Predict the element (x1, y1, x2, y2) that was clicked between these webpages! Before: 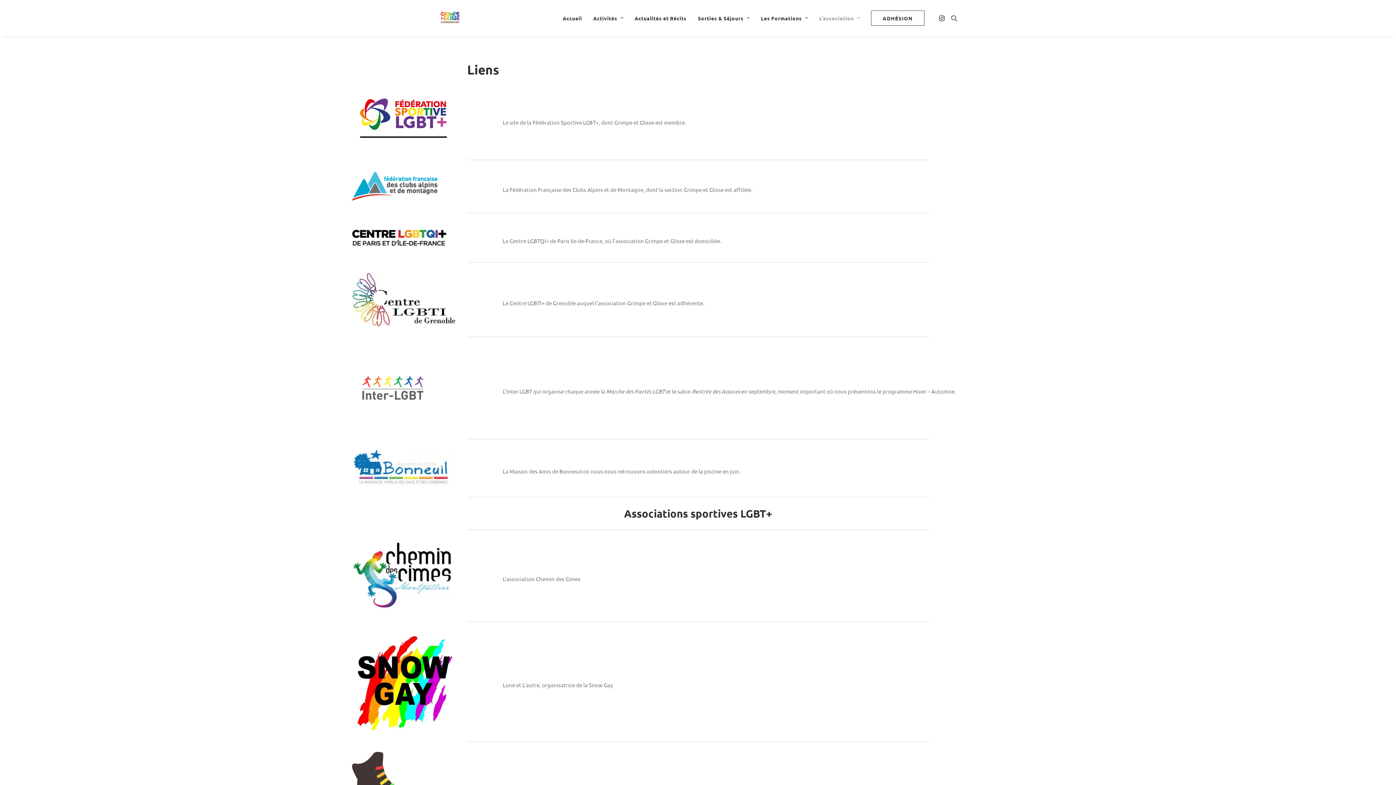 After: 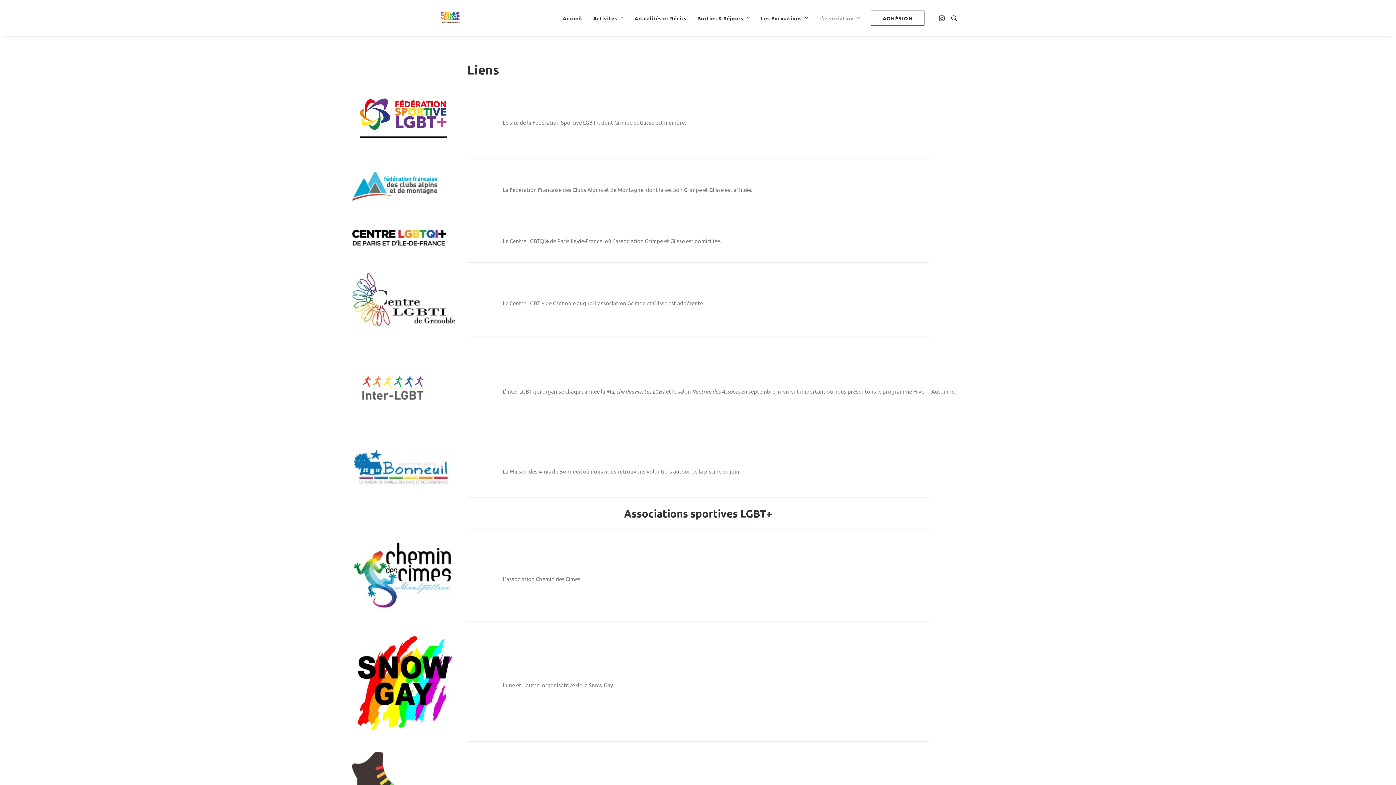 Action: bbox: (351, 463, 455, 470)